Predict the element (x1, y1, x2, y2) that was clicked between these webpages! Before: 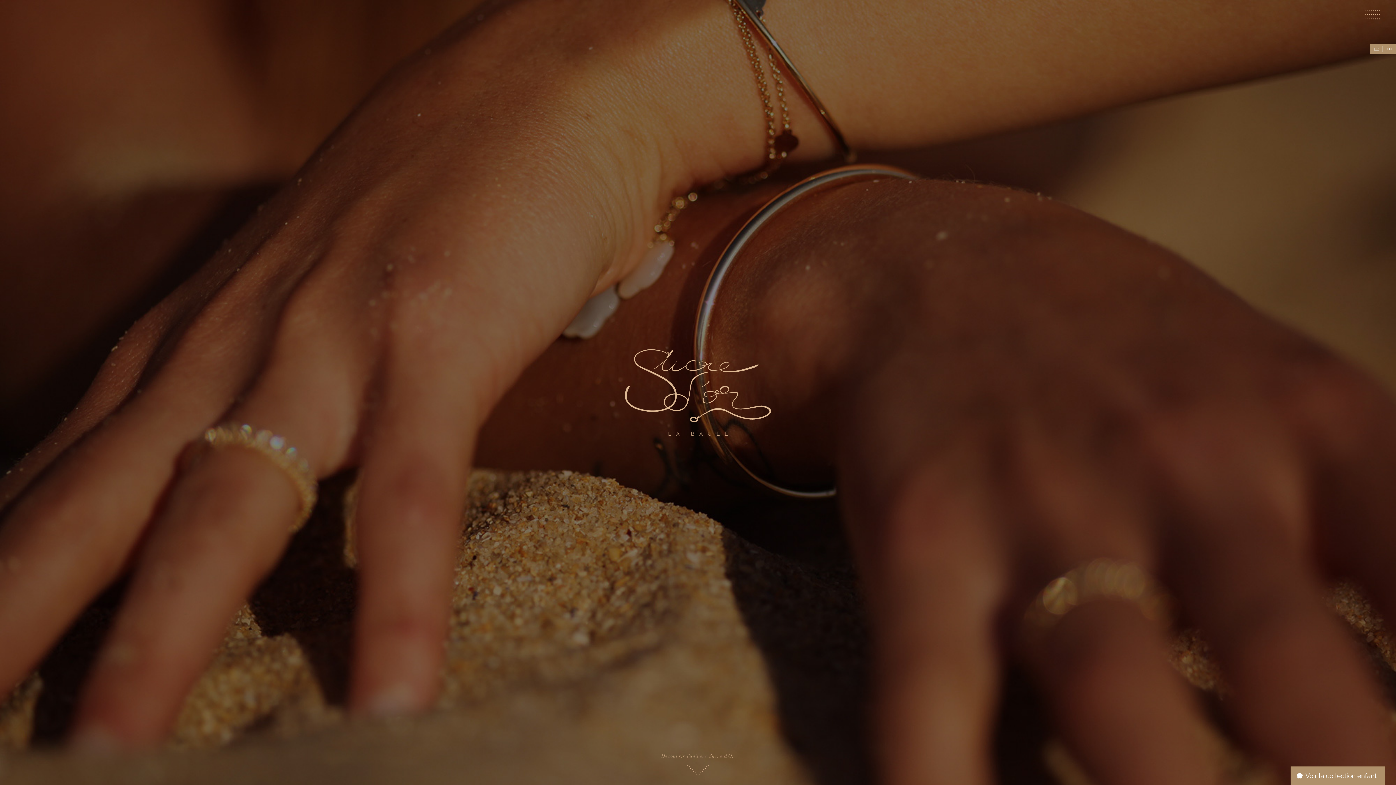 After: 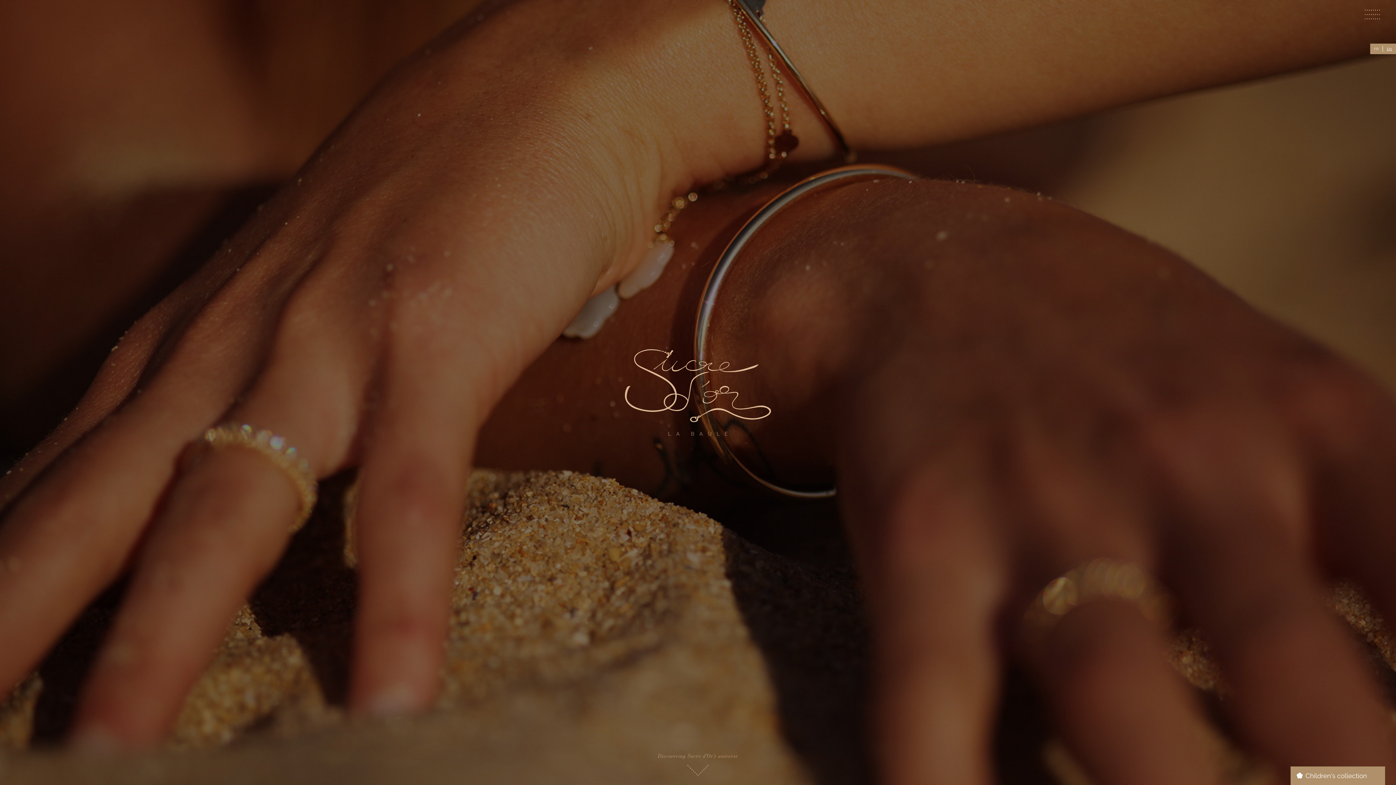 Action: label: EN bbox: (1383, 43, 1396, 54)